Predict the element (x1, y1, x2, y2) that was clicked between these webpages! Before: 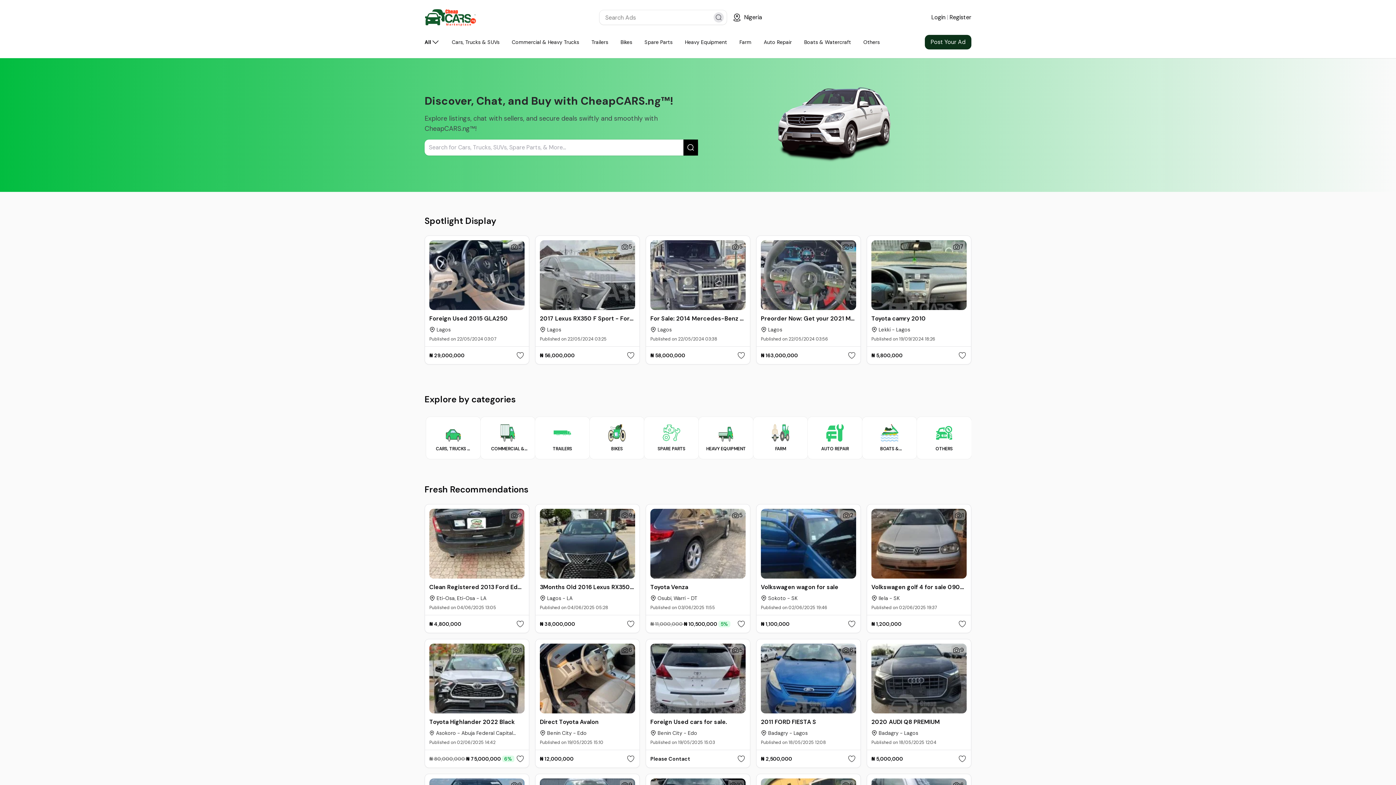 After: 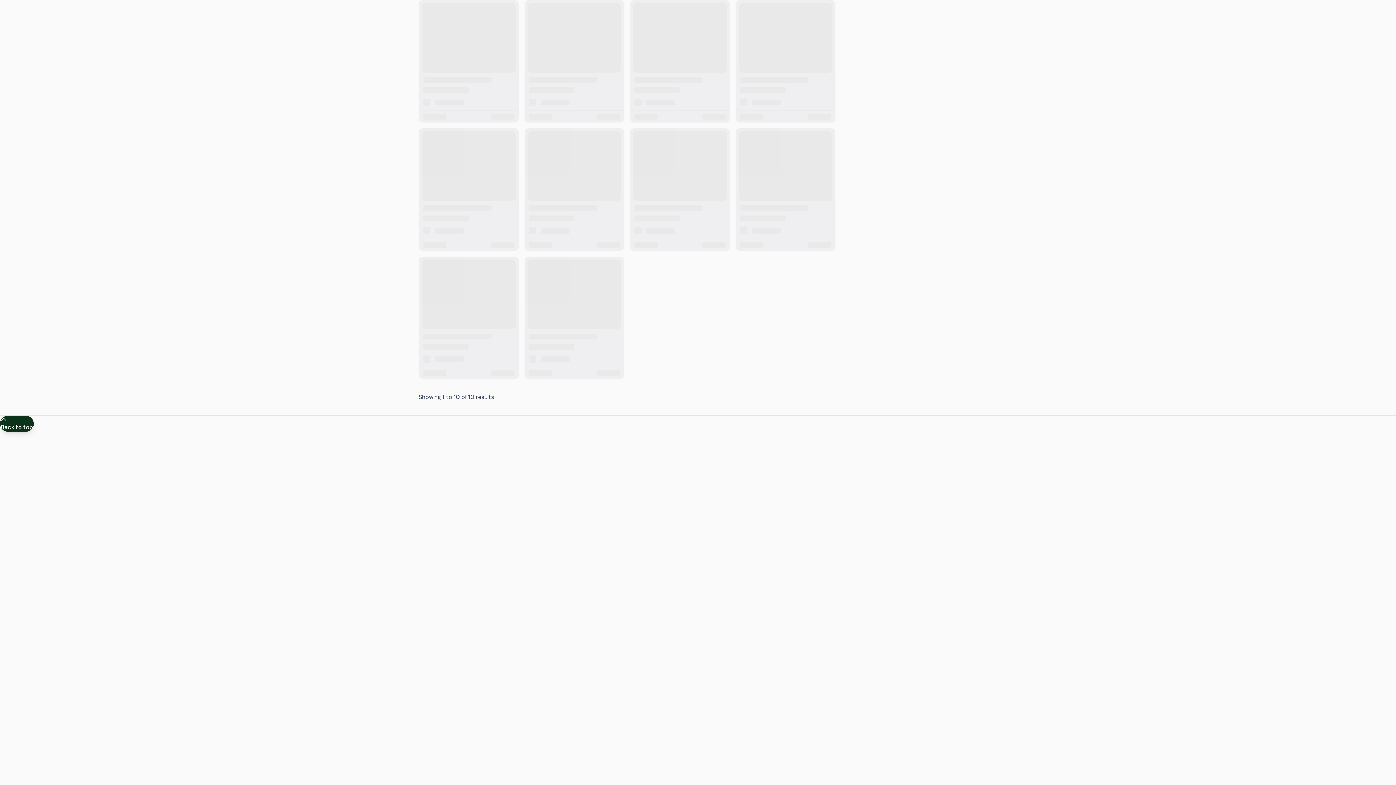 Action: bbox: (507, 36, 584, 47) label: Commercial & Heavy Trucks